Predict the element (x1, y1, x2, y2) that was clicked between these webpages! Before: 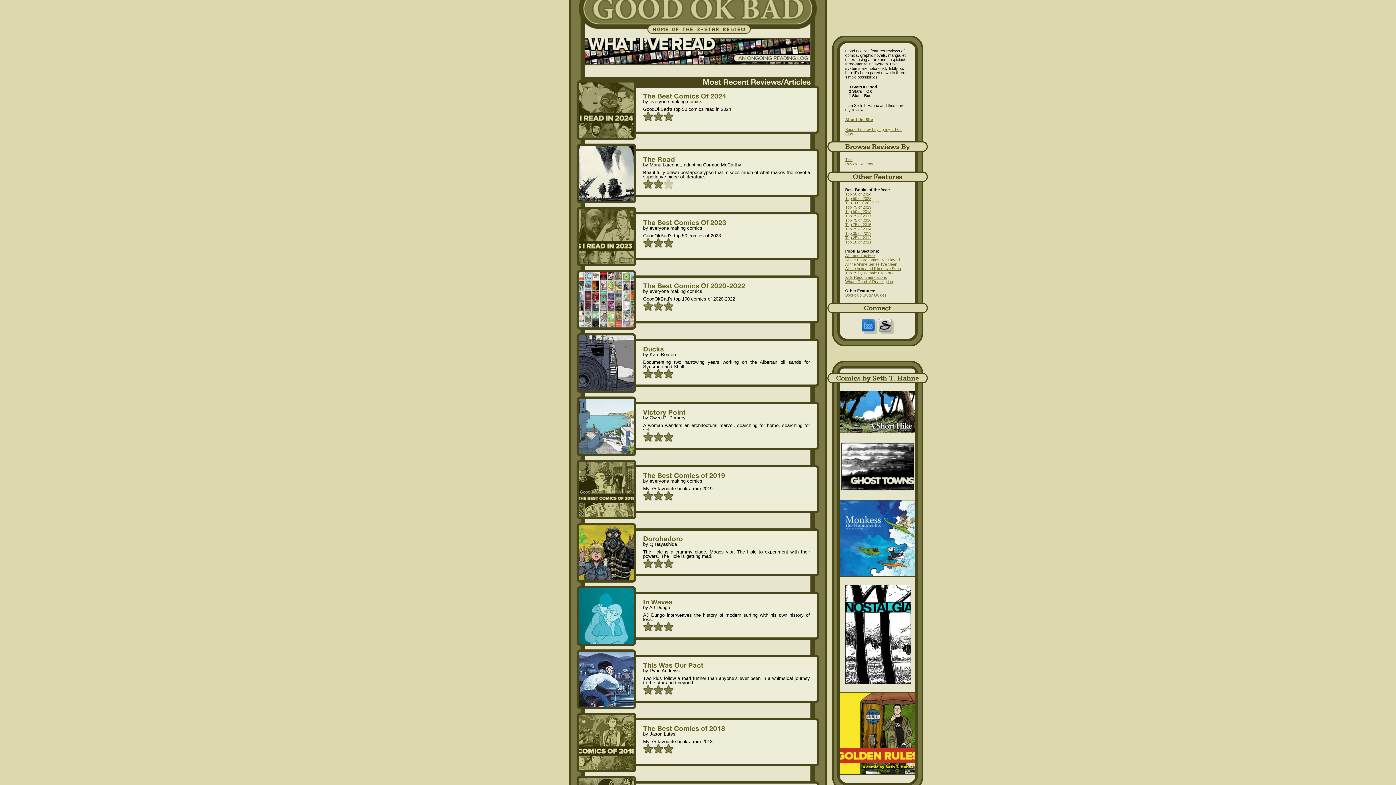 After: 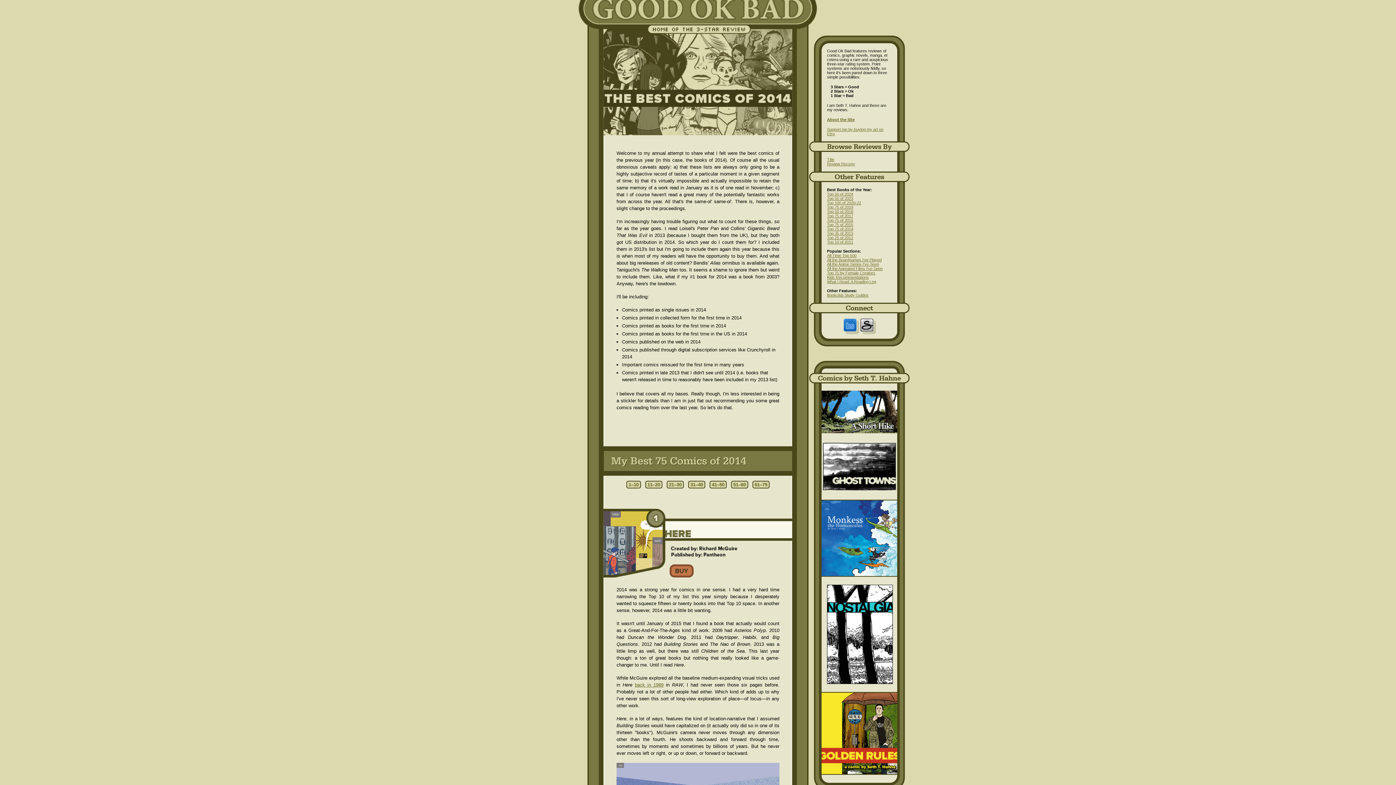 Action: bbox: (845, 226, 871, 231) label: Top 75 of 2014